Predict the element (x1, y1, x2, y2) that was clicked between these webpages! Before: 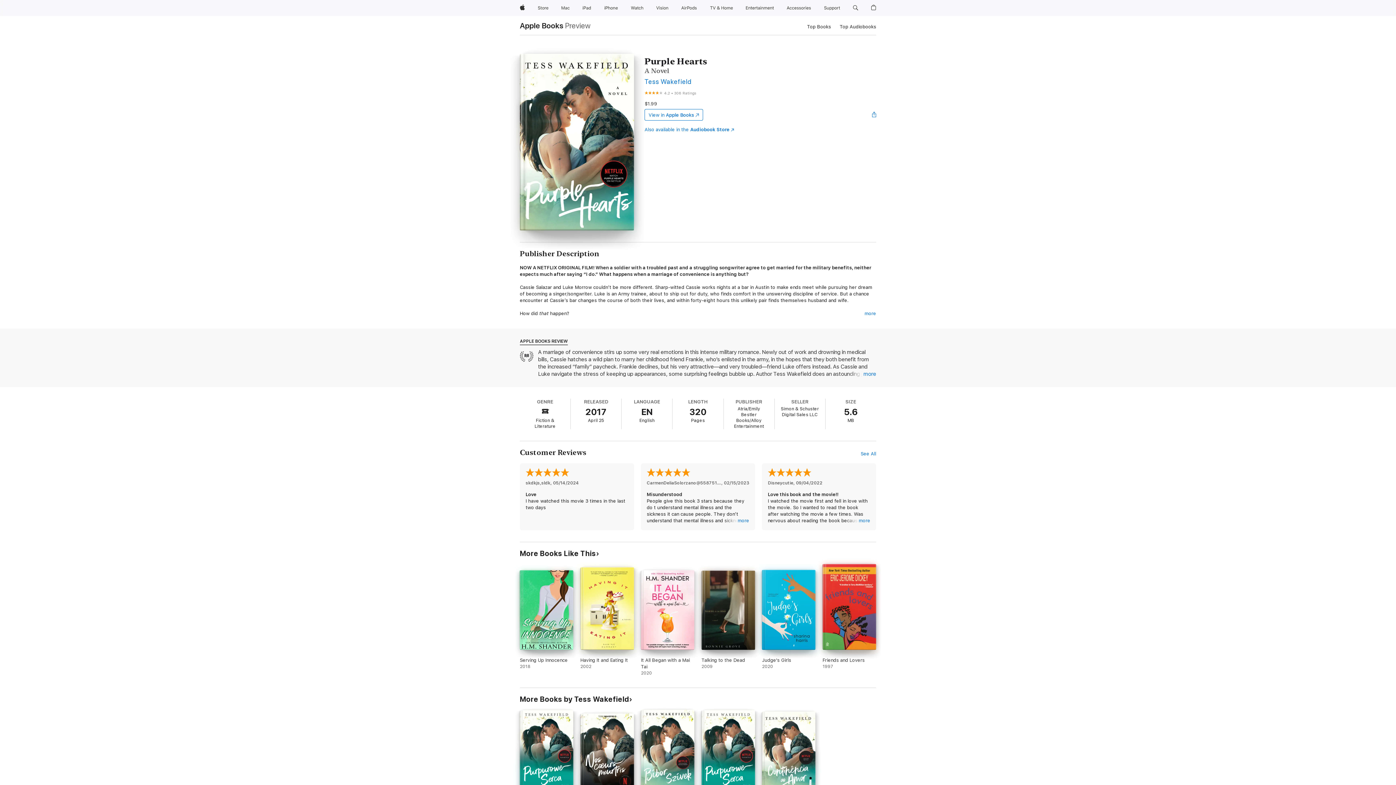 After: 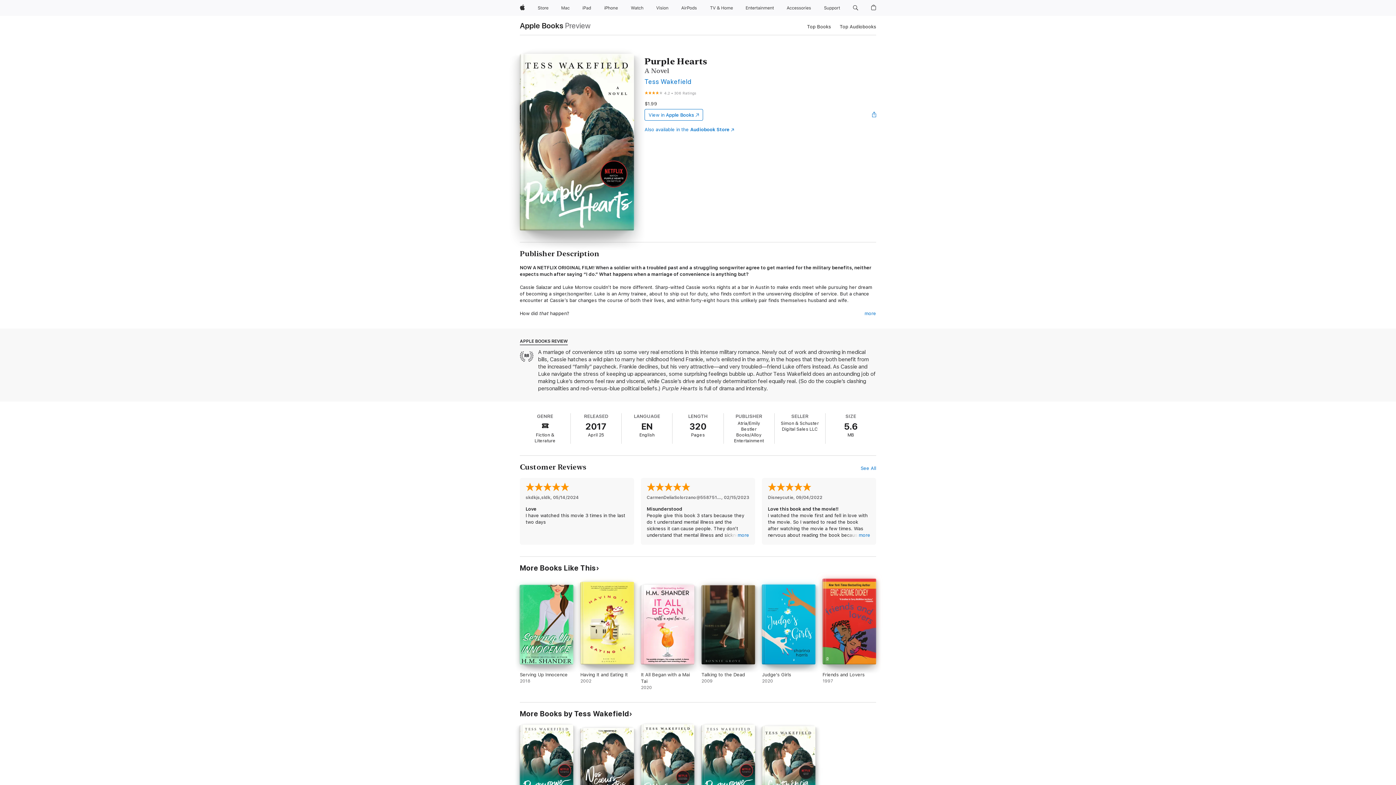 Action: bbox: (863, 370, 876, 377) label: more